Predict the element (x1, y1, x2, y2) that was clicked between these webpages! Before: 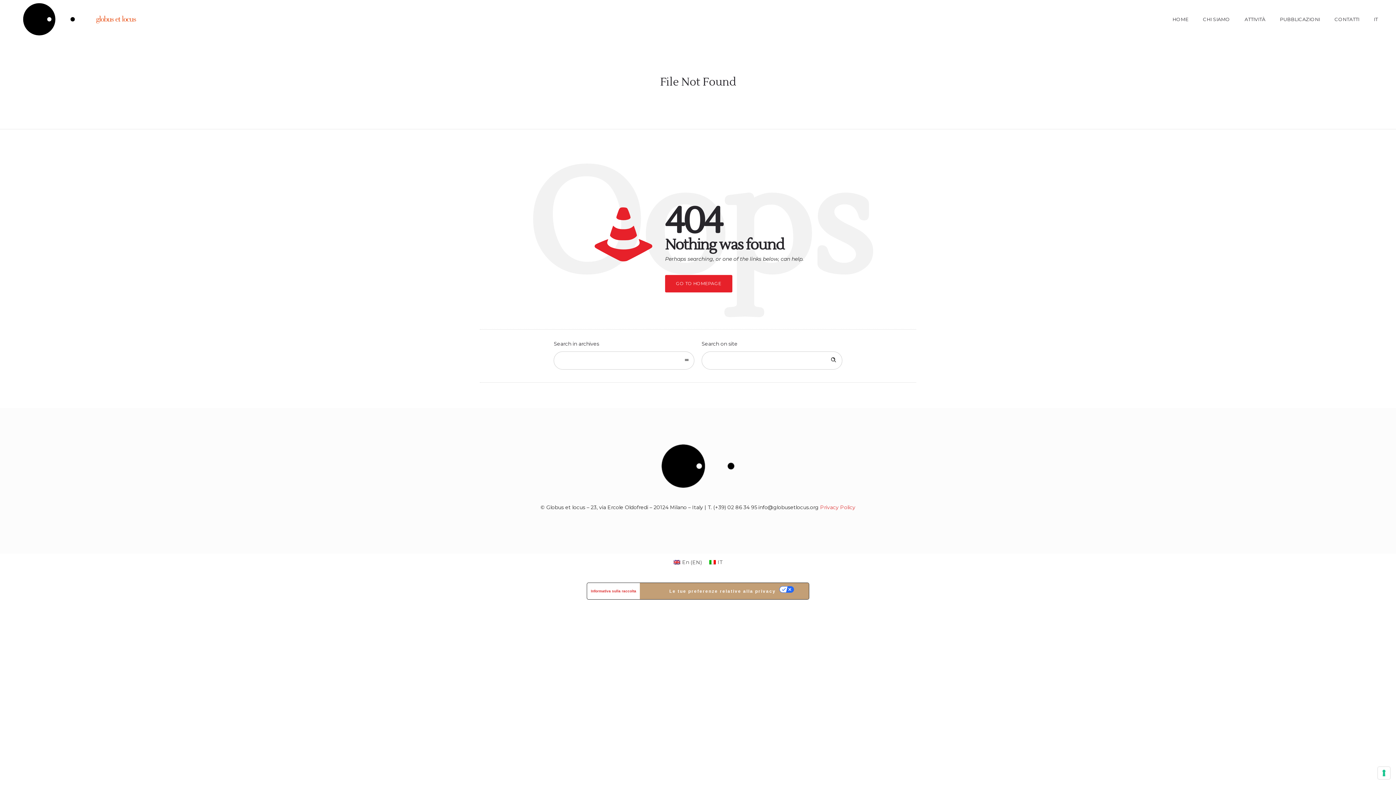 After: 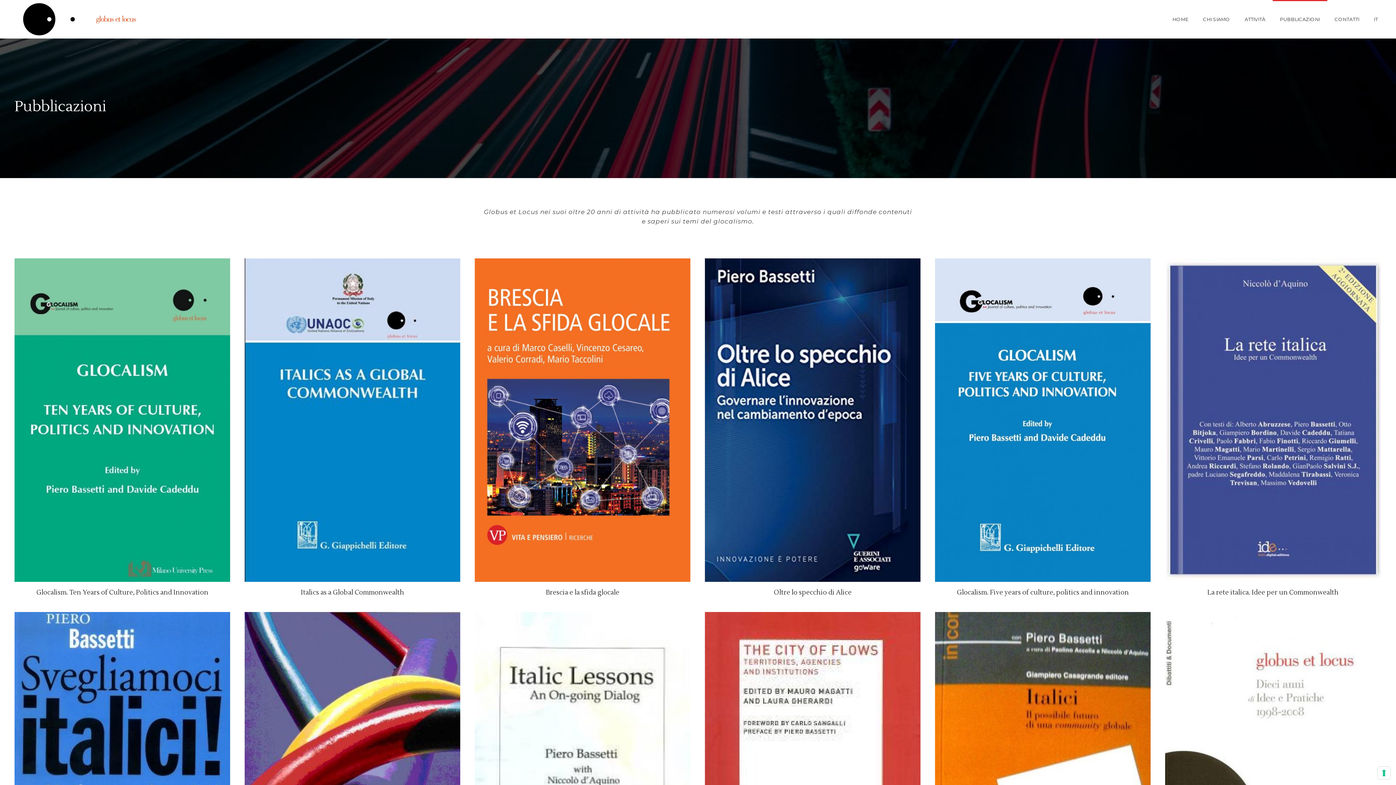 Action: bbox: (1273, 7, 1327, 31) label: PUBBLICAZIONI